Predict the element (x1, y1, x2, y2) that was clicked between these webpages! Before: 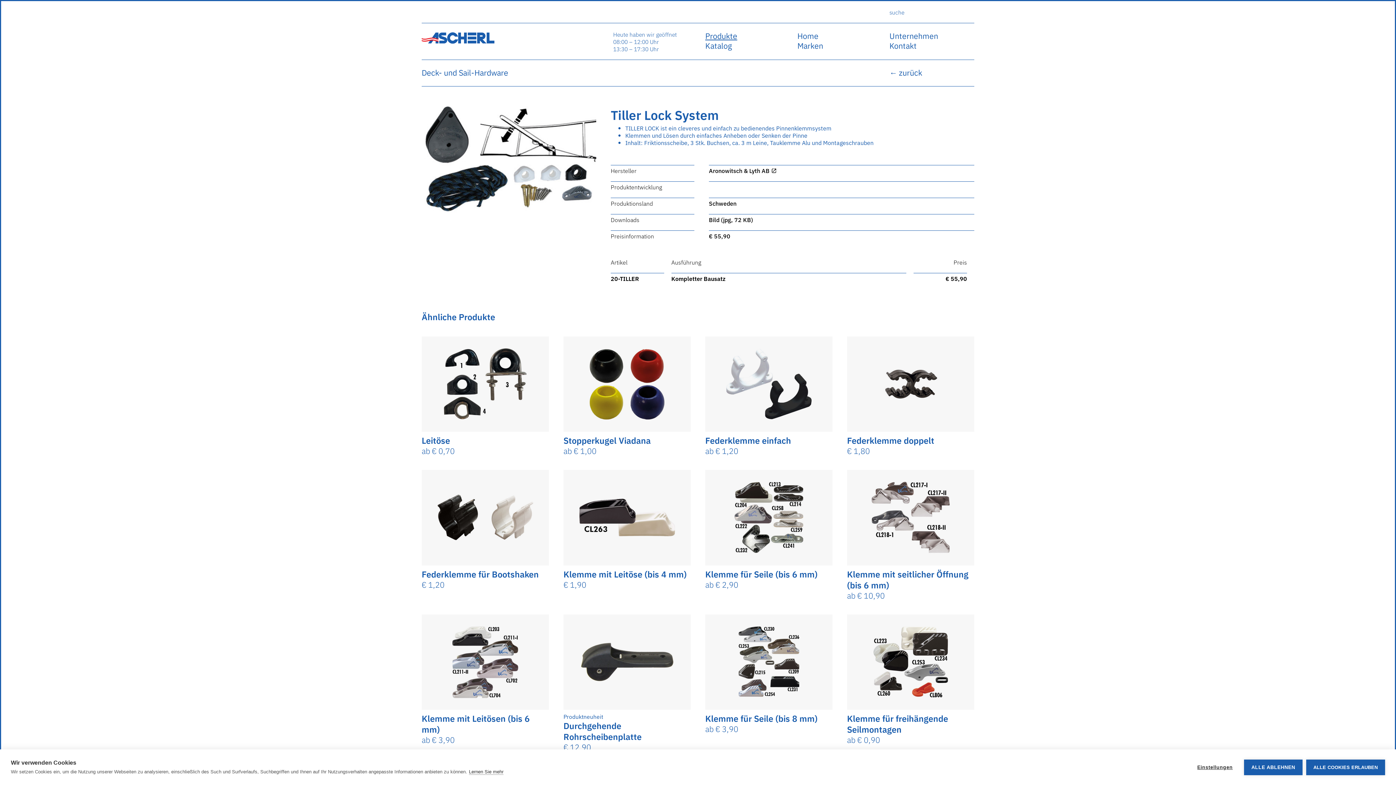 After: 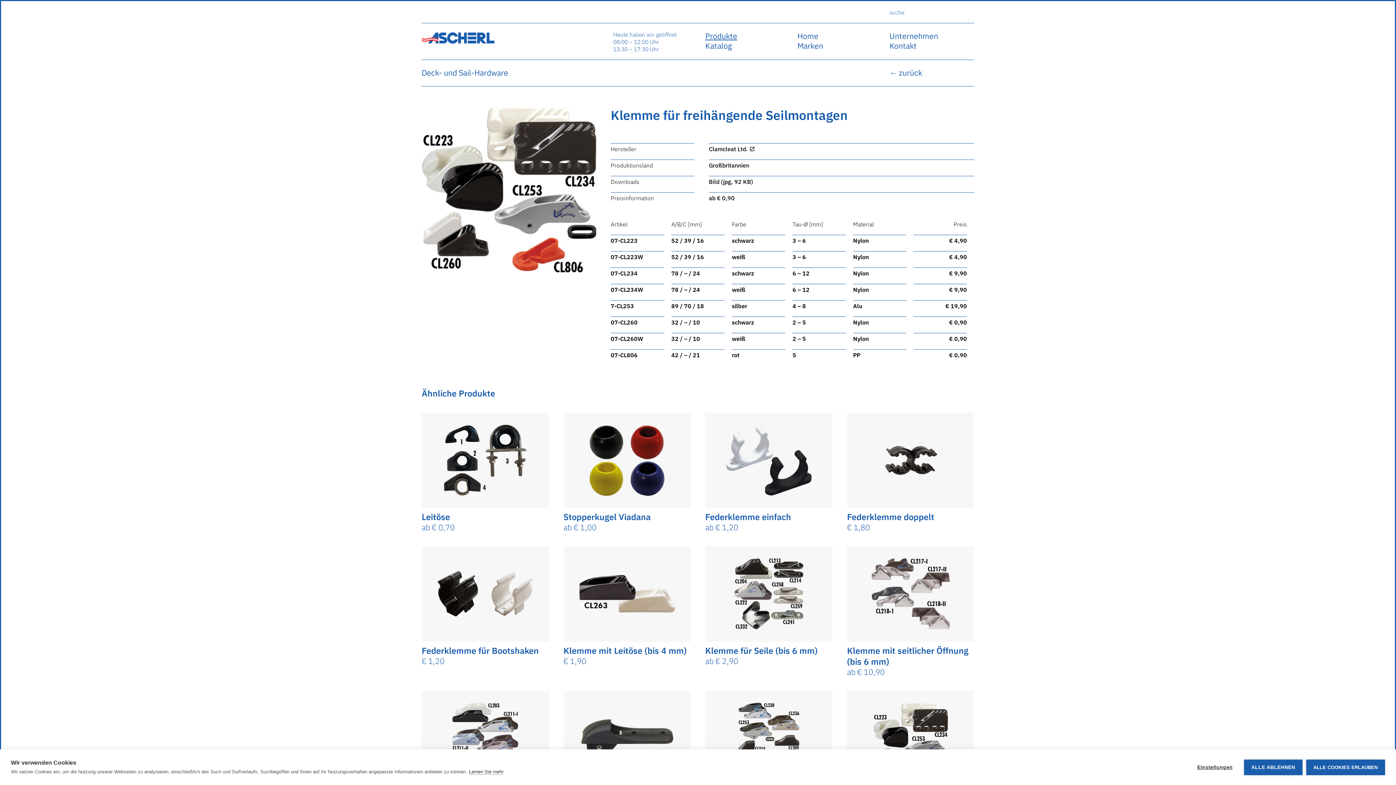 Action: label: Klemme für freihängende Seilmontagen
ab € 0,90 bbox: (847, 614, 974, 744)